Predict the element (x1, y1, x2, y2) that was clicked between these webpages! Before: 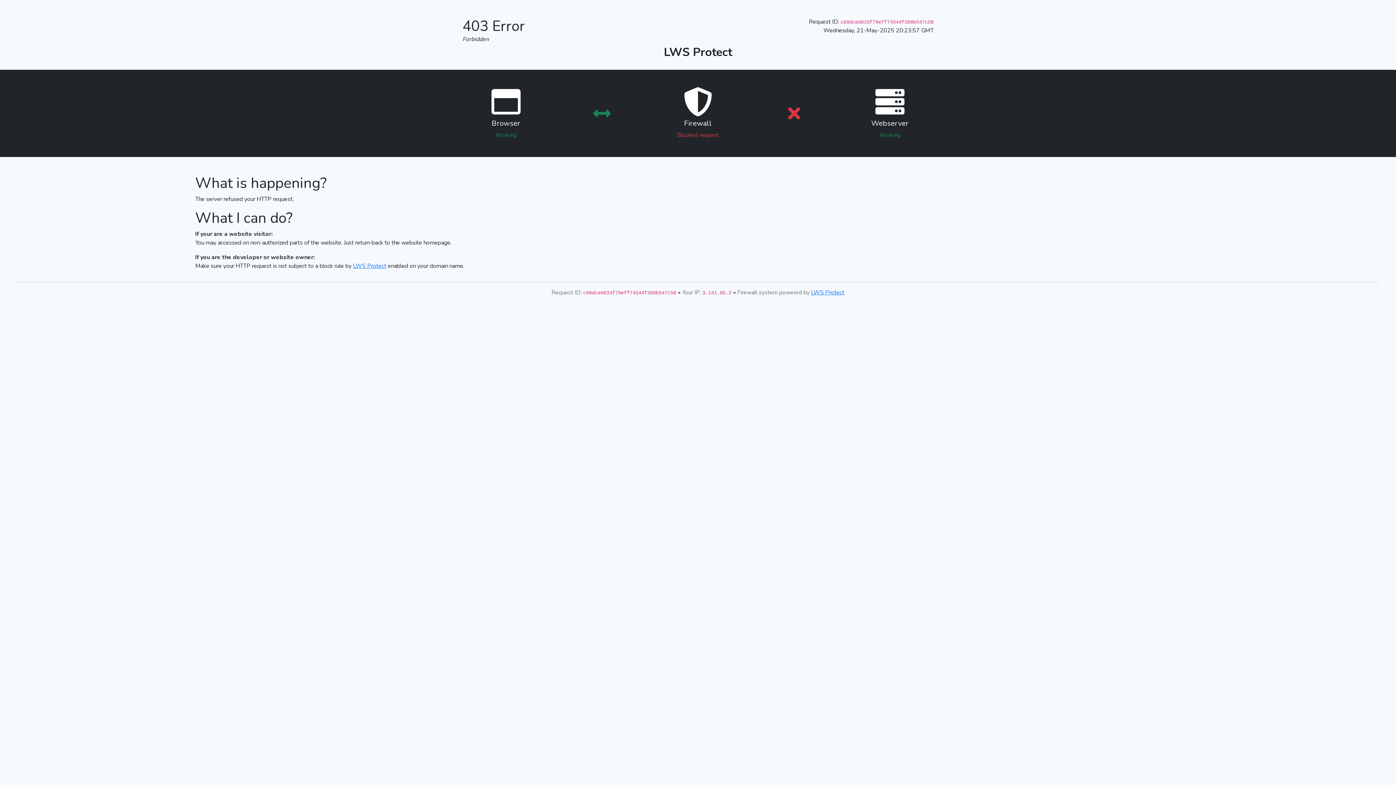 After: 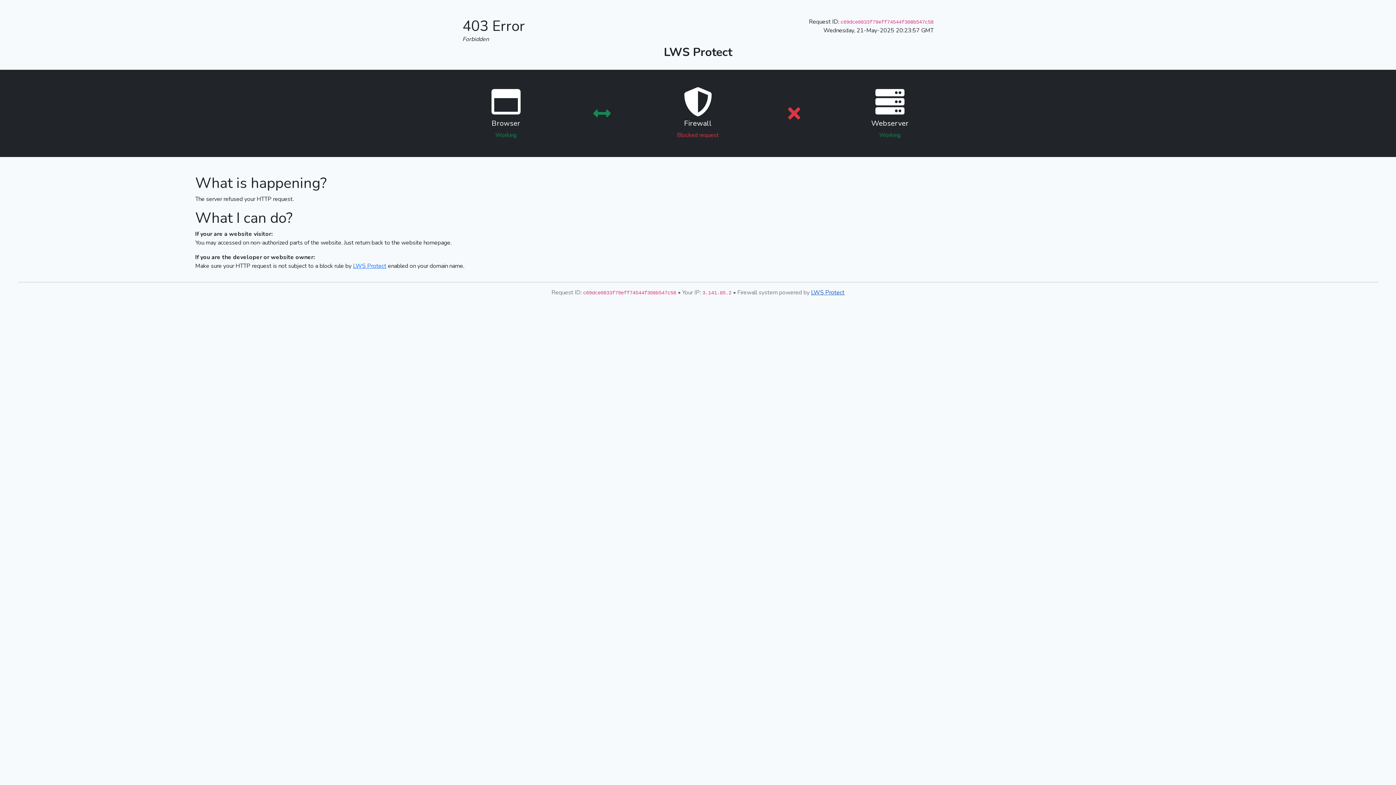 Action: bbox: (811, 288, 844, 296) label: LWS Protect